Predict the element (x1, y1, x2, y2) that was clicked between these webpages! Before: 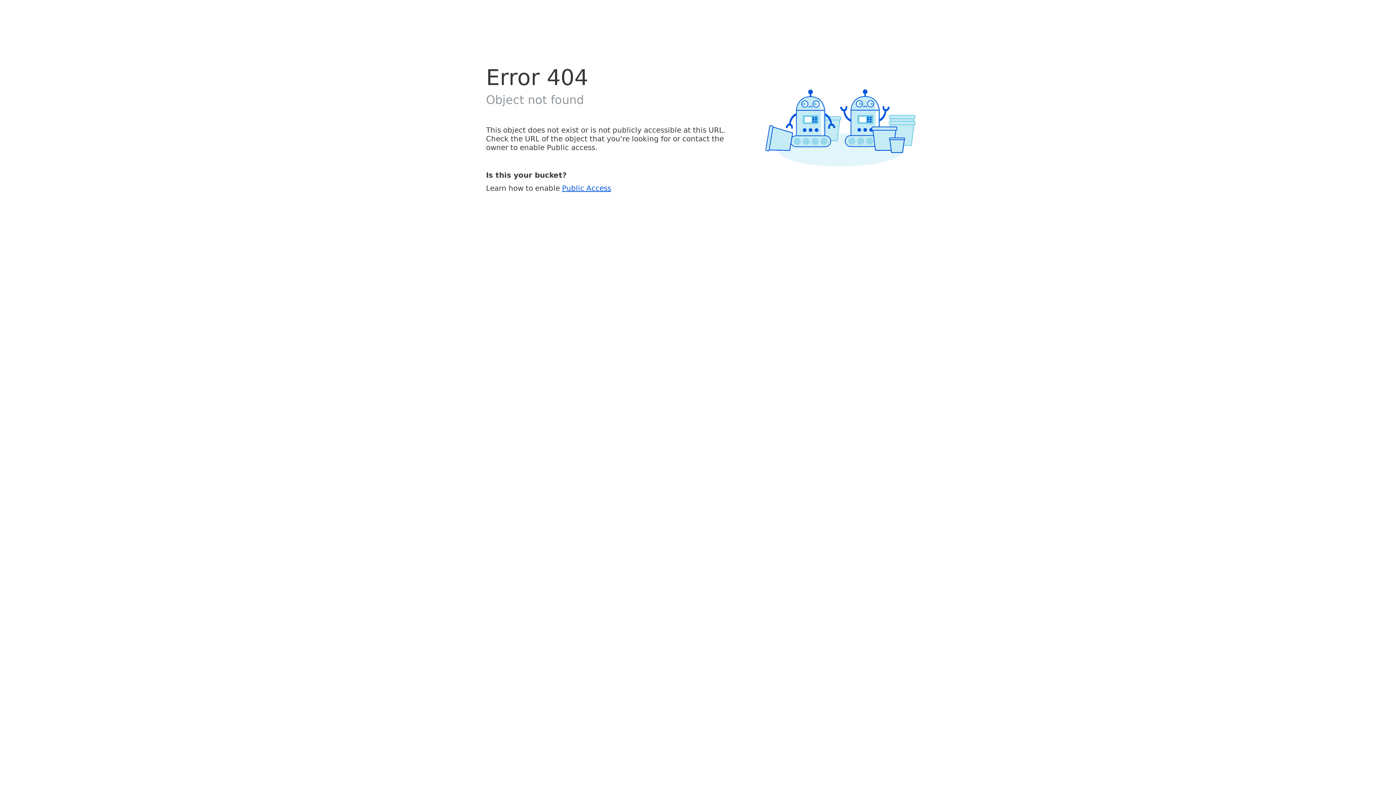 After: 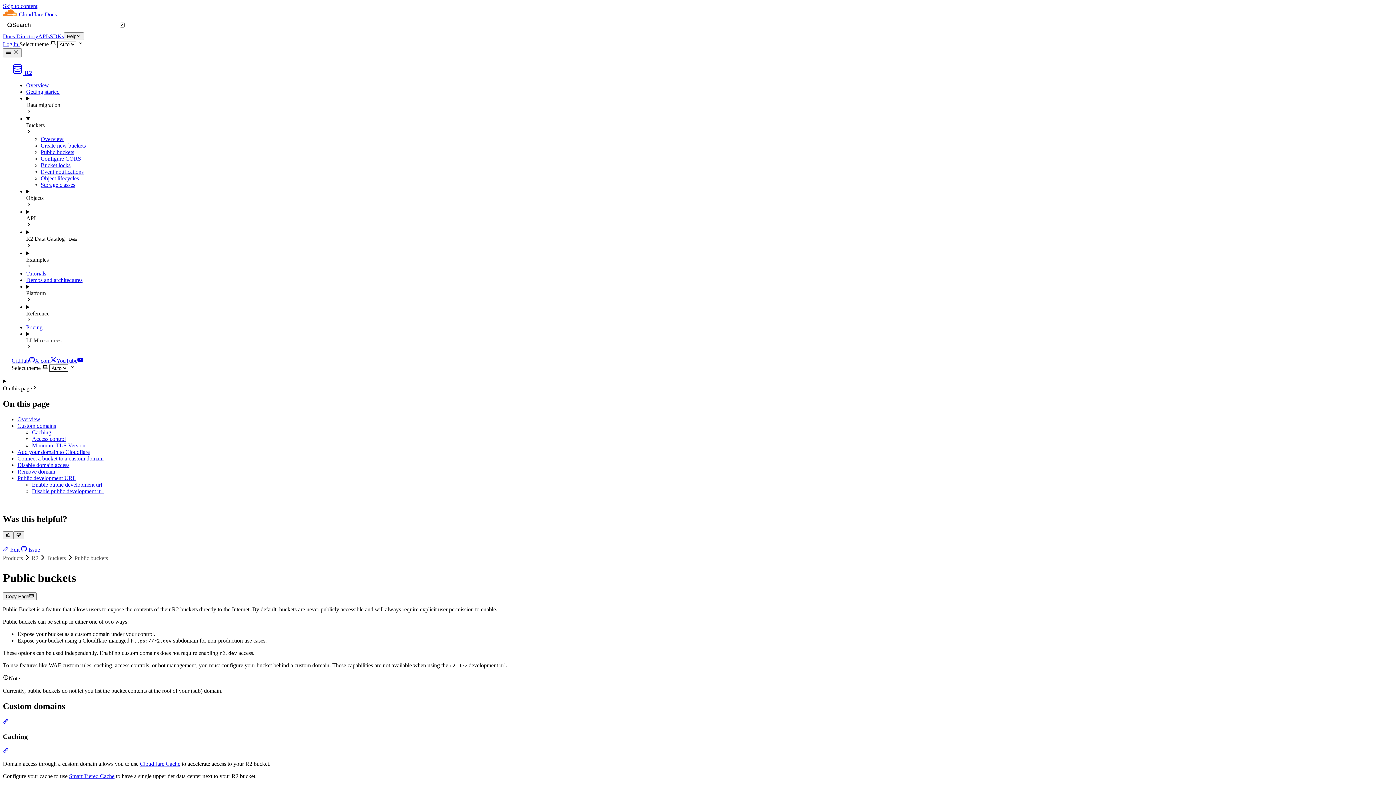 Action: label: Public Access bbox: (562, 183, 611, 192)